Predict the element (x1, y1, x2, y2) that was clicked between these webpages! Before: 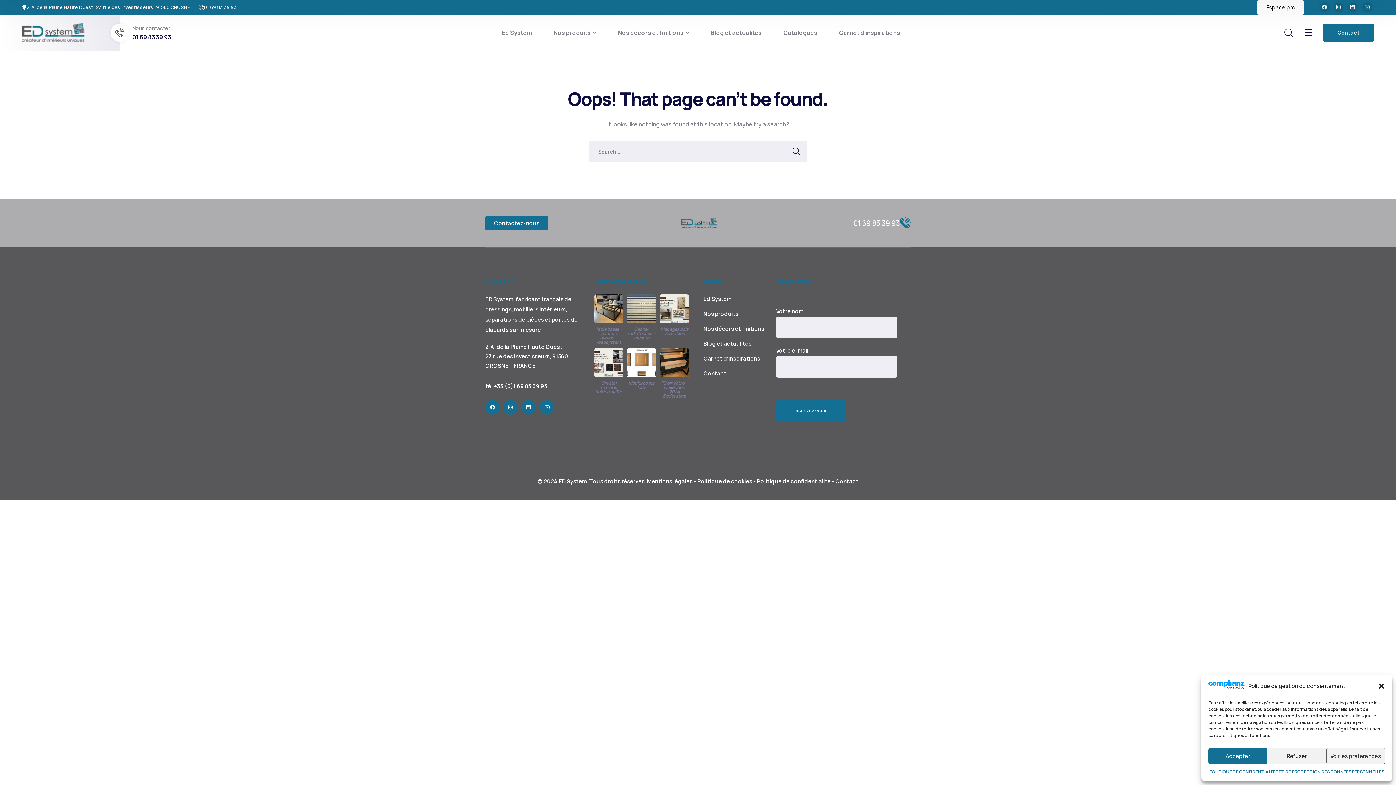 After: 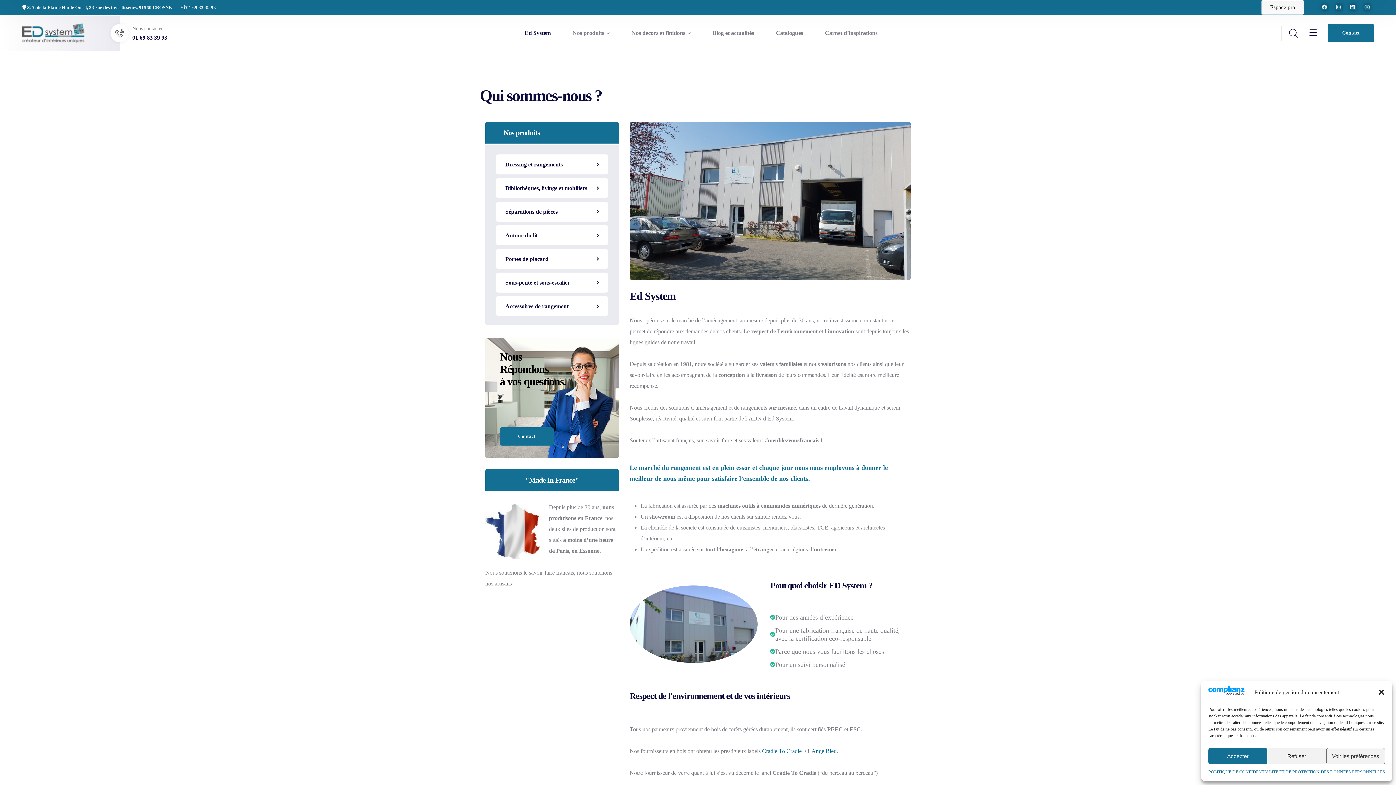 Action: bbox: (703, 295, 731, 303) label: Ed System